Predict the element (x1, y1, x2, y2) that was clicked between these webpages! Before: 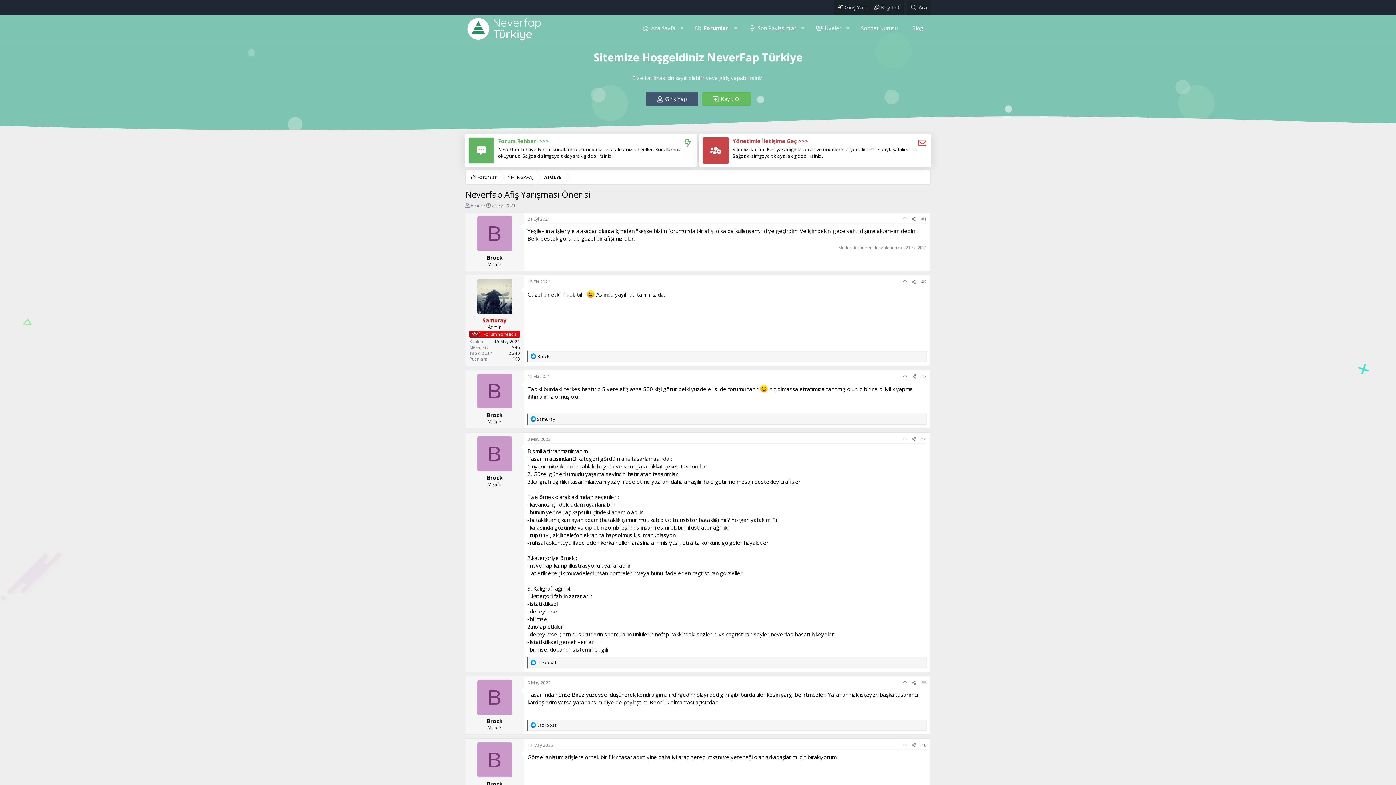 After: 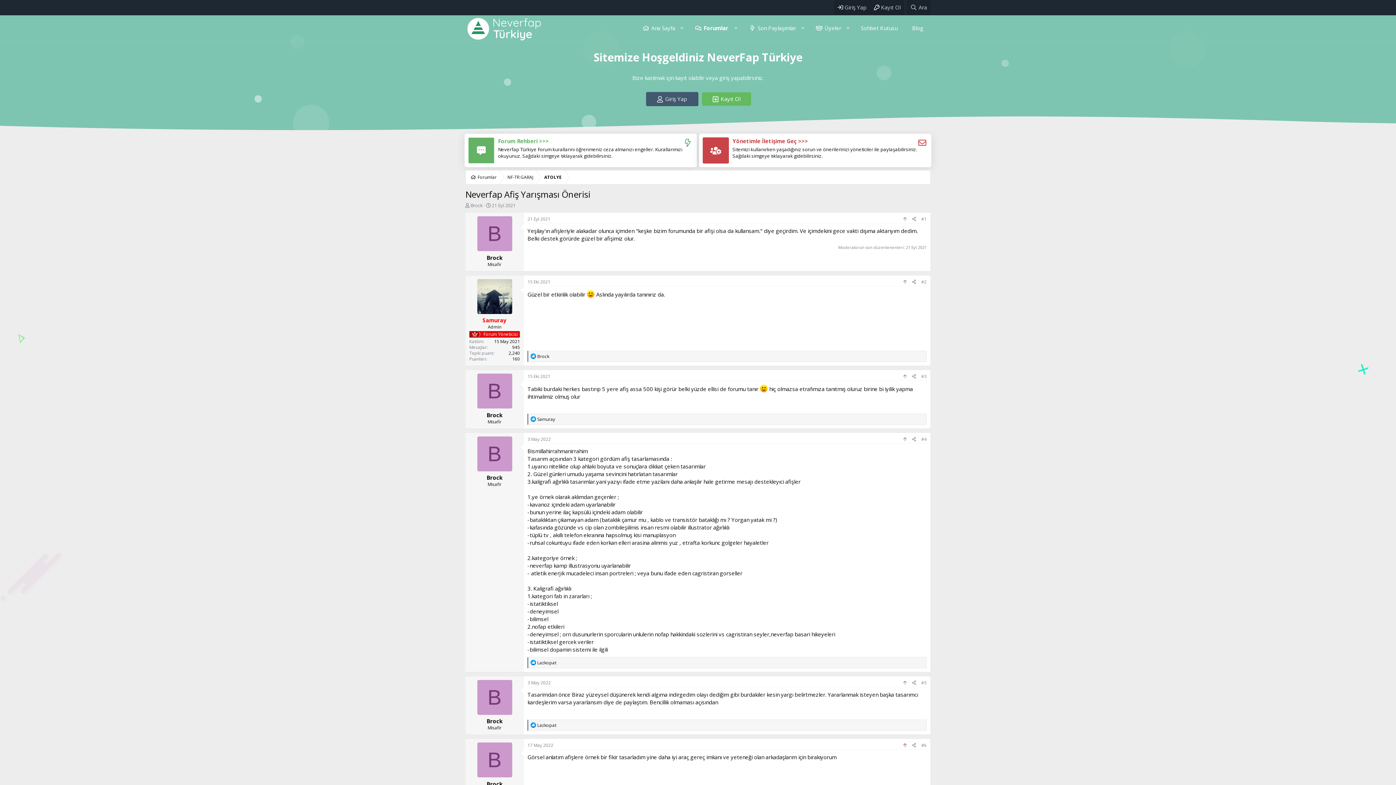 Action: bbox: (903, 742, 907, 748)